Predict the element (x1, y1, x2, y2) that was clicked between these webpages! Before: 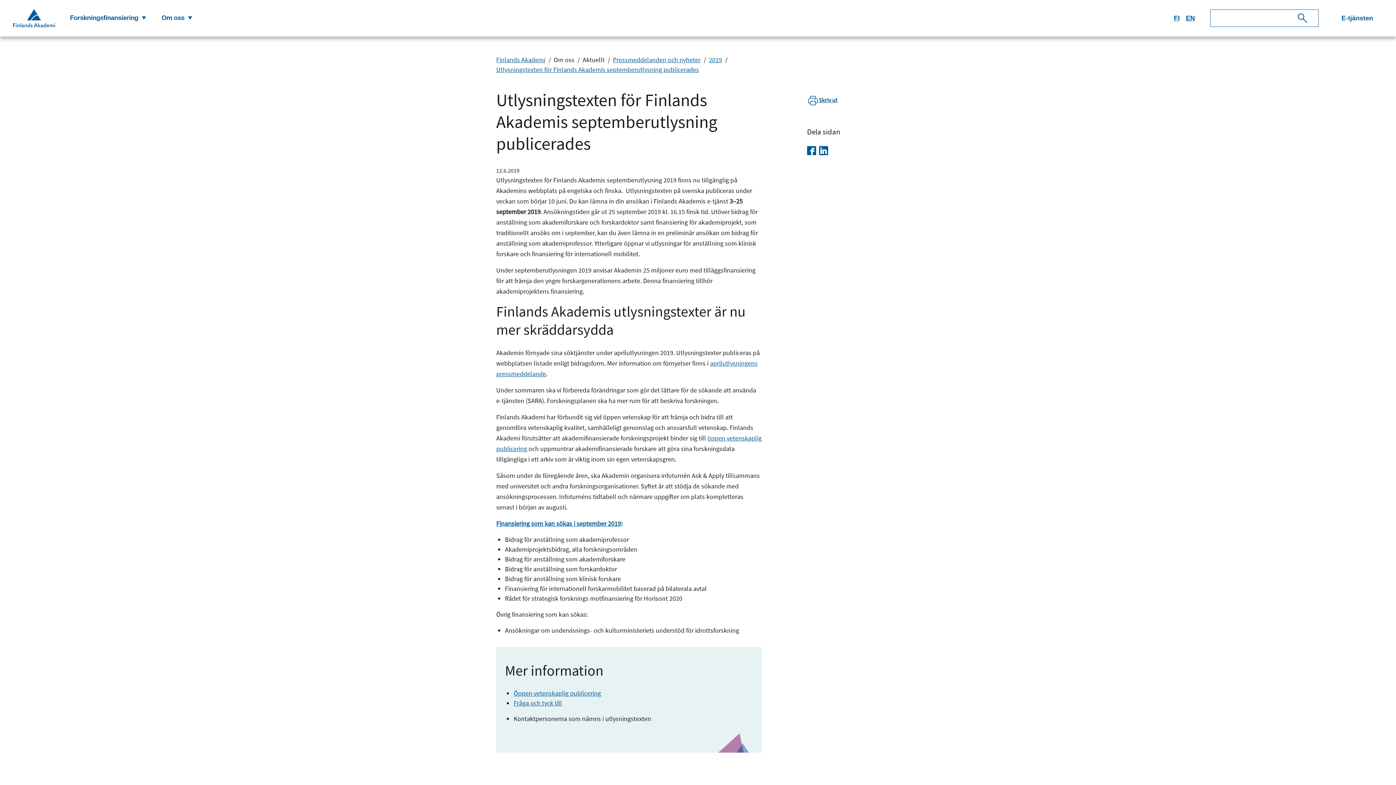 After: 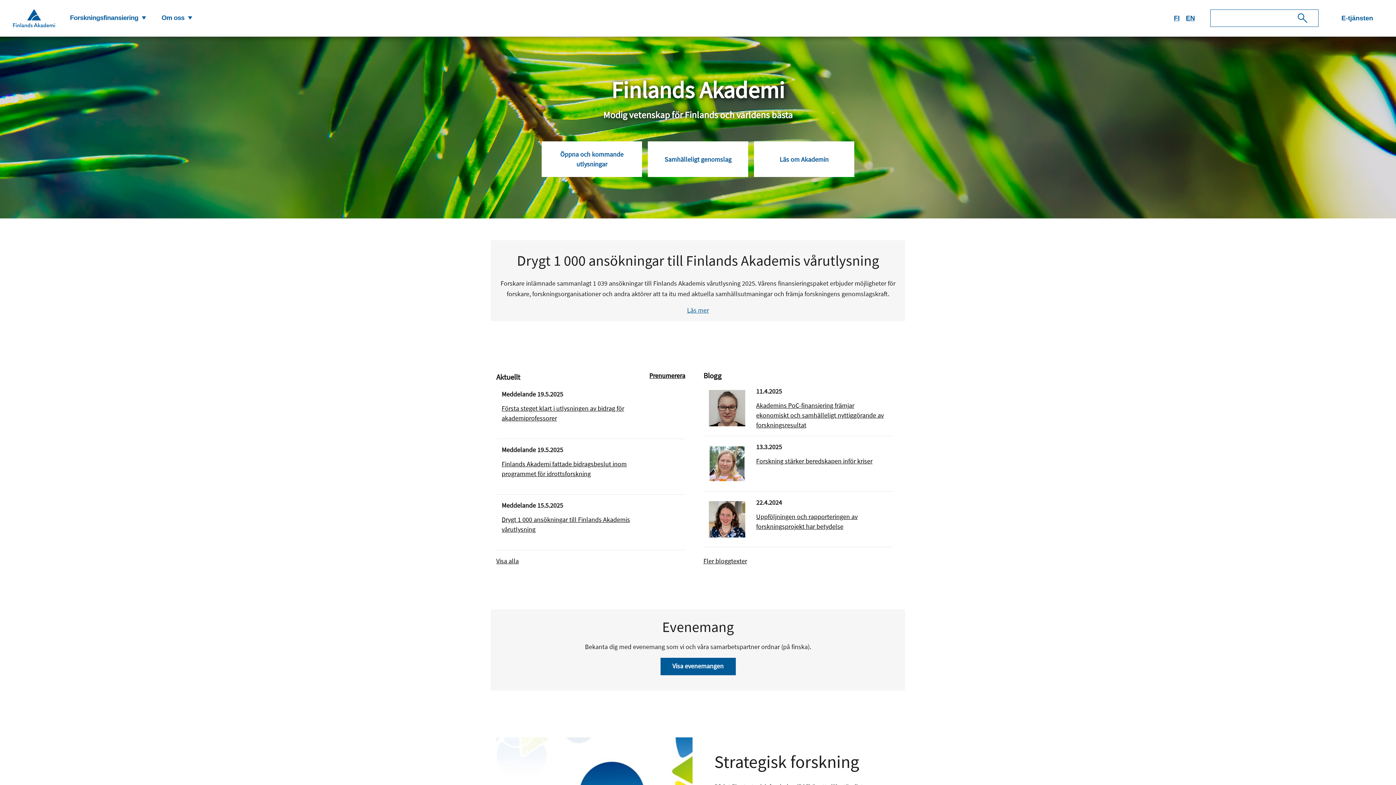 Action: bbox: (496, 55, 545, 64) label: Finlands Akademi